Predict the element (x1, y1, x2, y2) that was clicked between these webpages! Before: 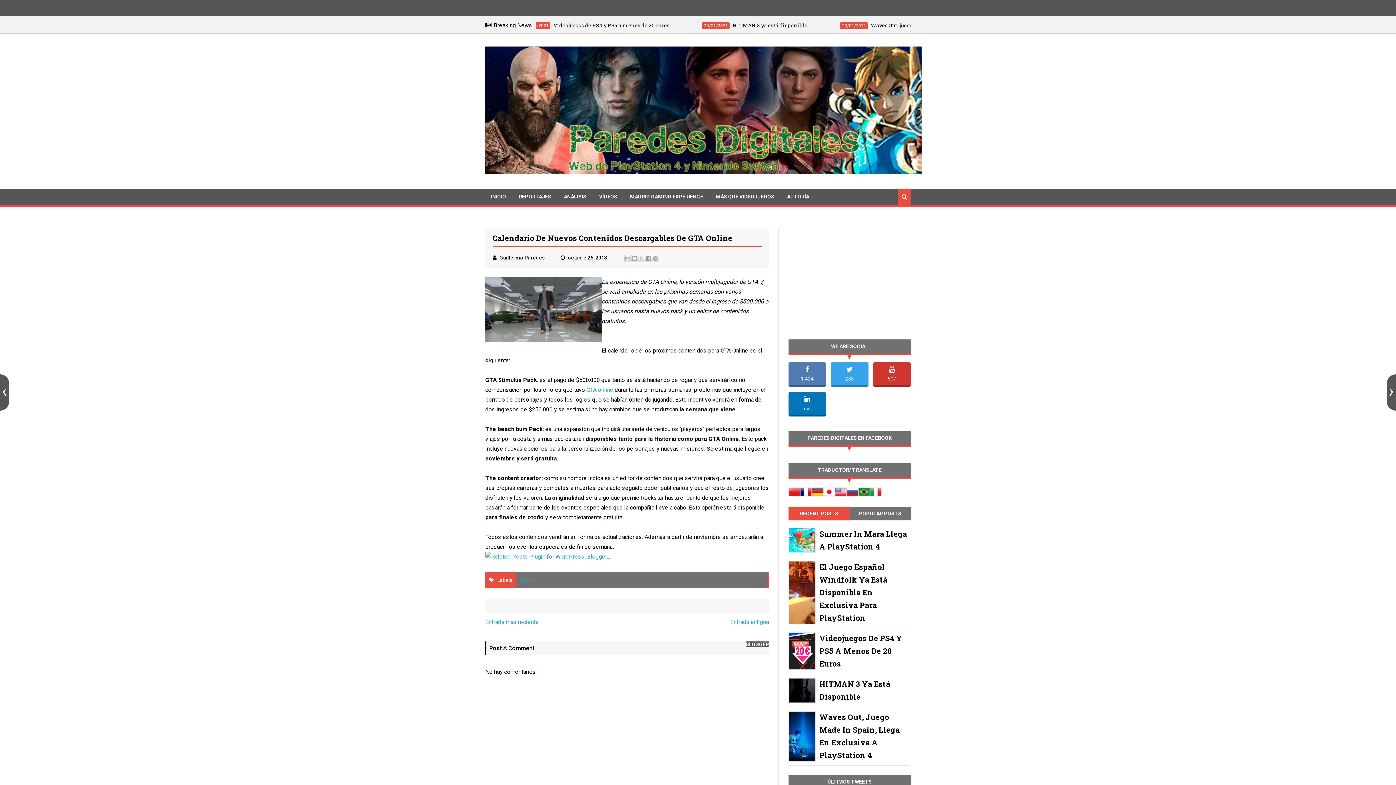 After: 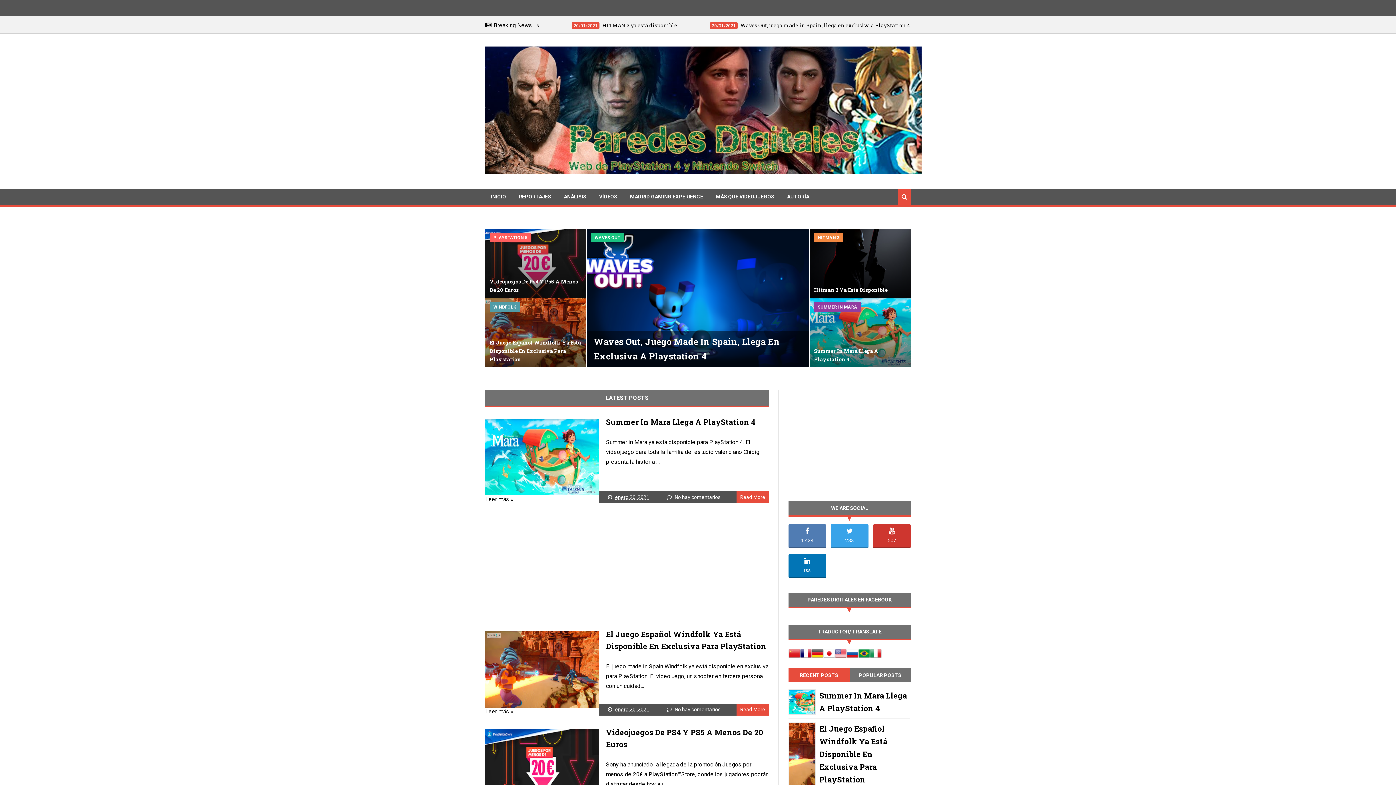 Action: bbox: (485, 168, 921, 175)